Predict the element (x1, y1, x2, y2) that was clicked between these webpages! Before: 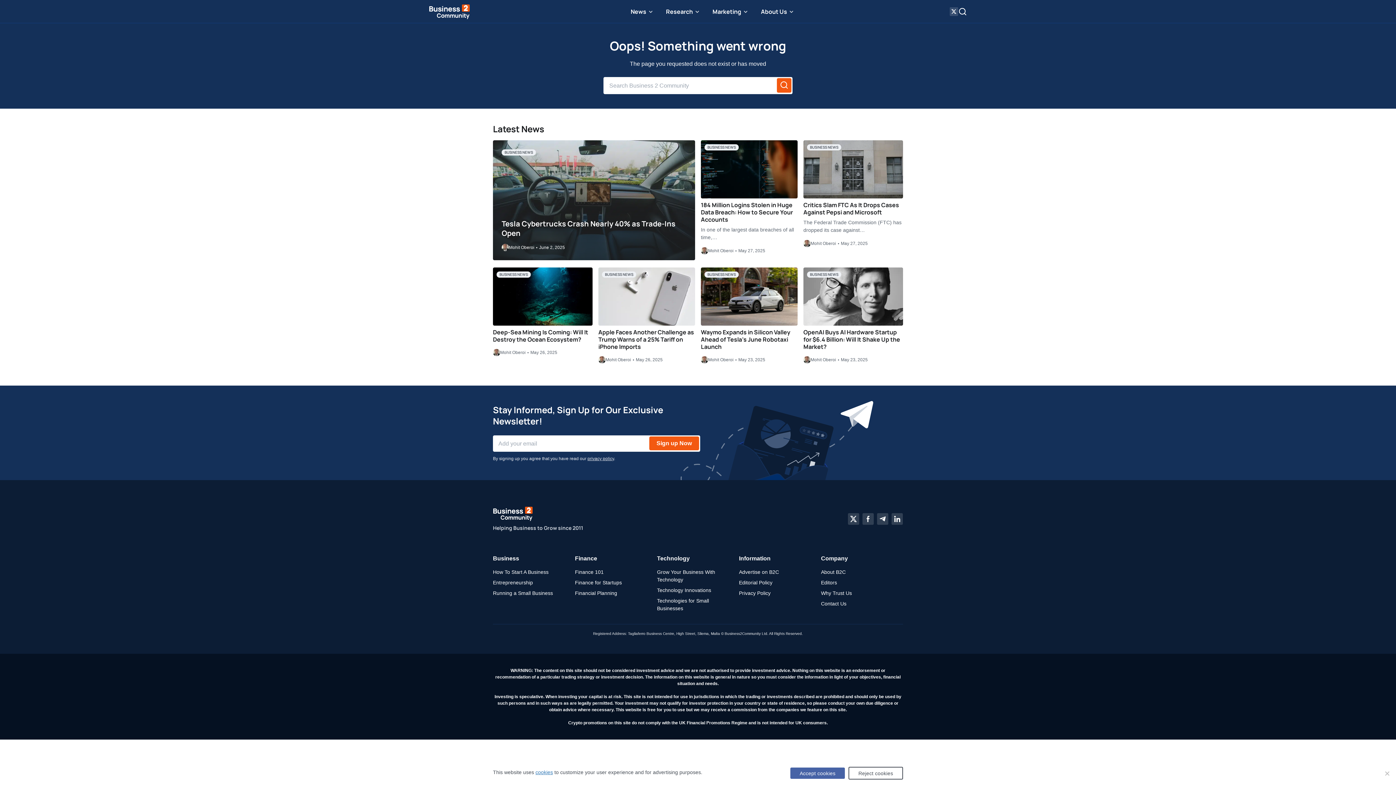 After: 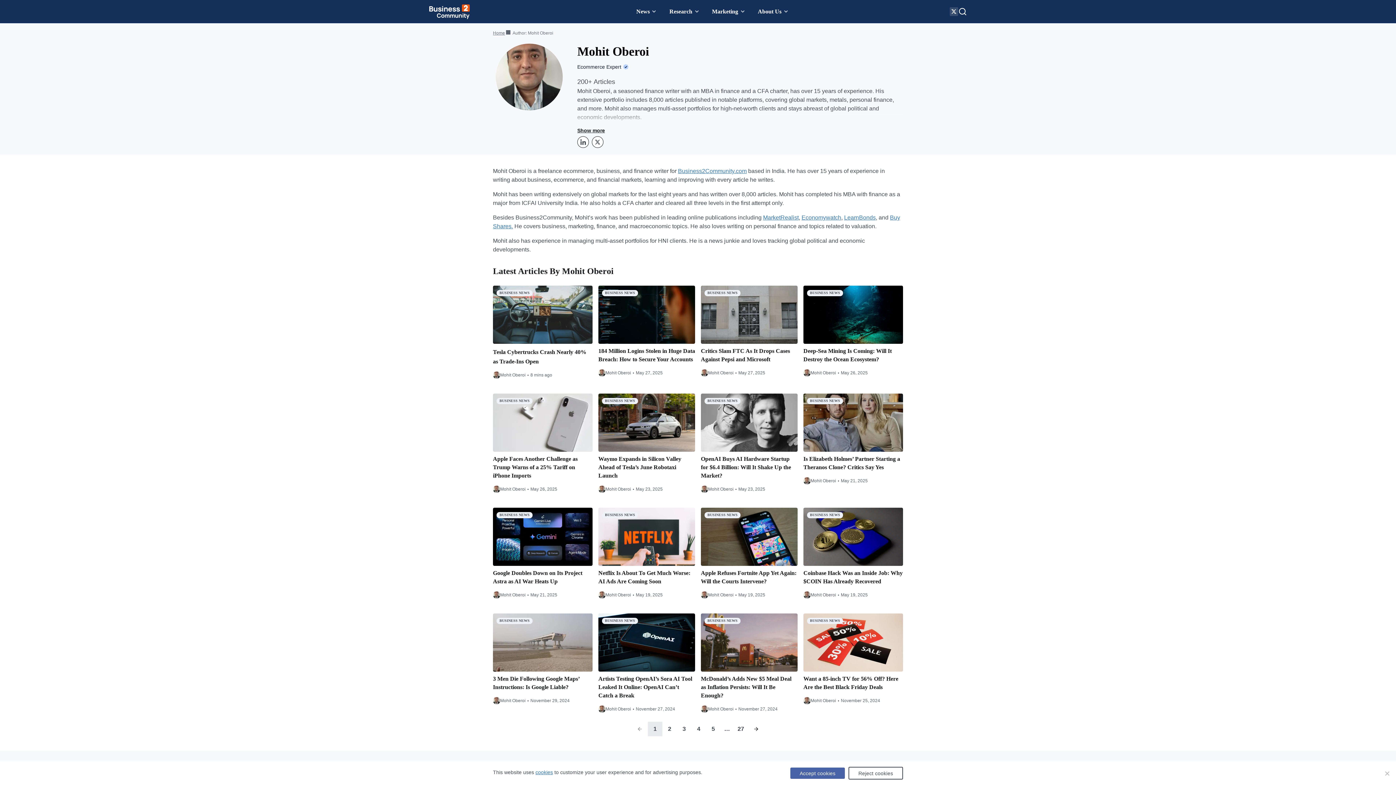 Action: label: Mohit Oberoi bbox: (803, 356, 836, 364)